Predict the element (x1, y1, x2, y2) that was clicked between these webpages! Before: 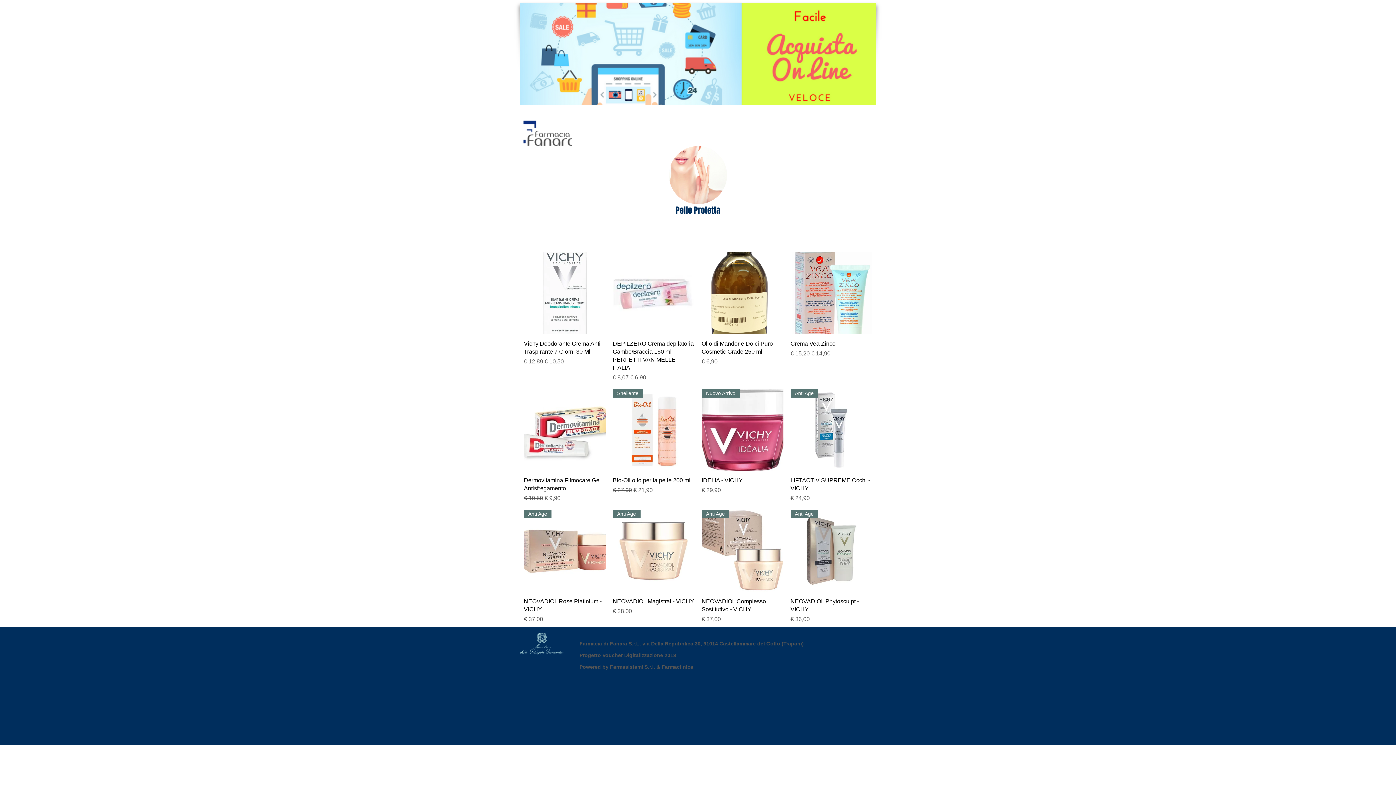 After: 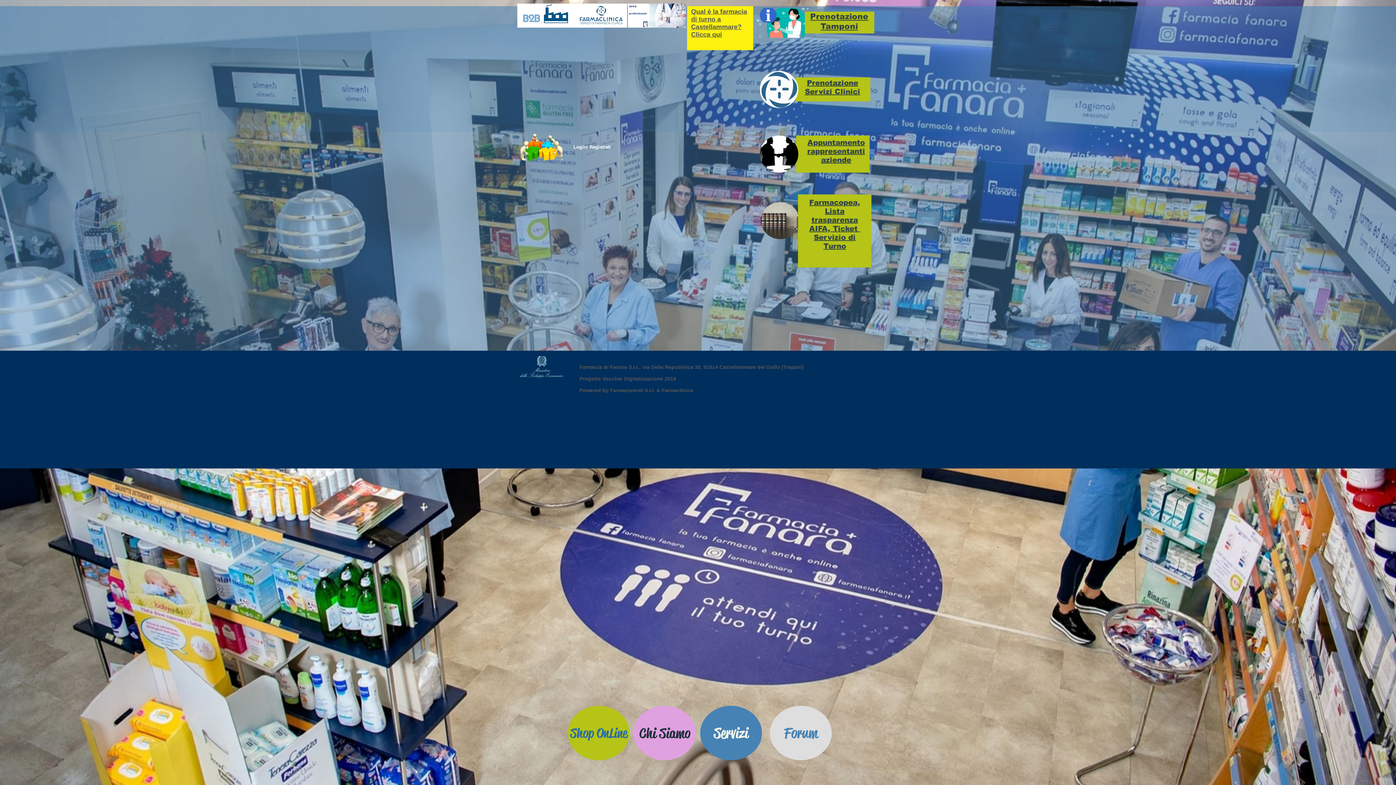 Action: bbox: (523, 120, 572, 146)